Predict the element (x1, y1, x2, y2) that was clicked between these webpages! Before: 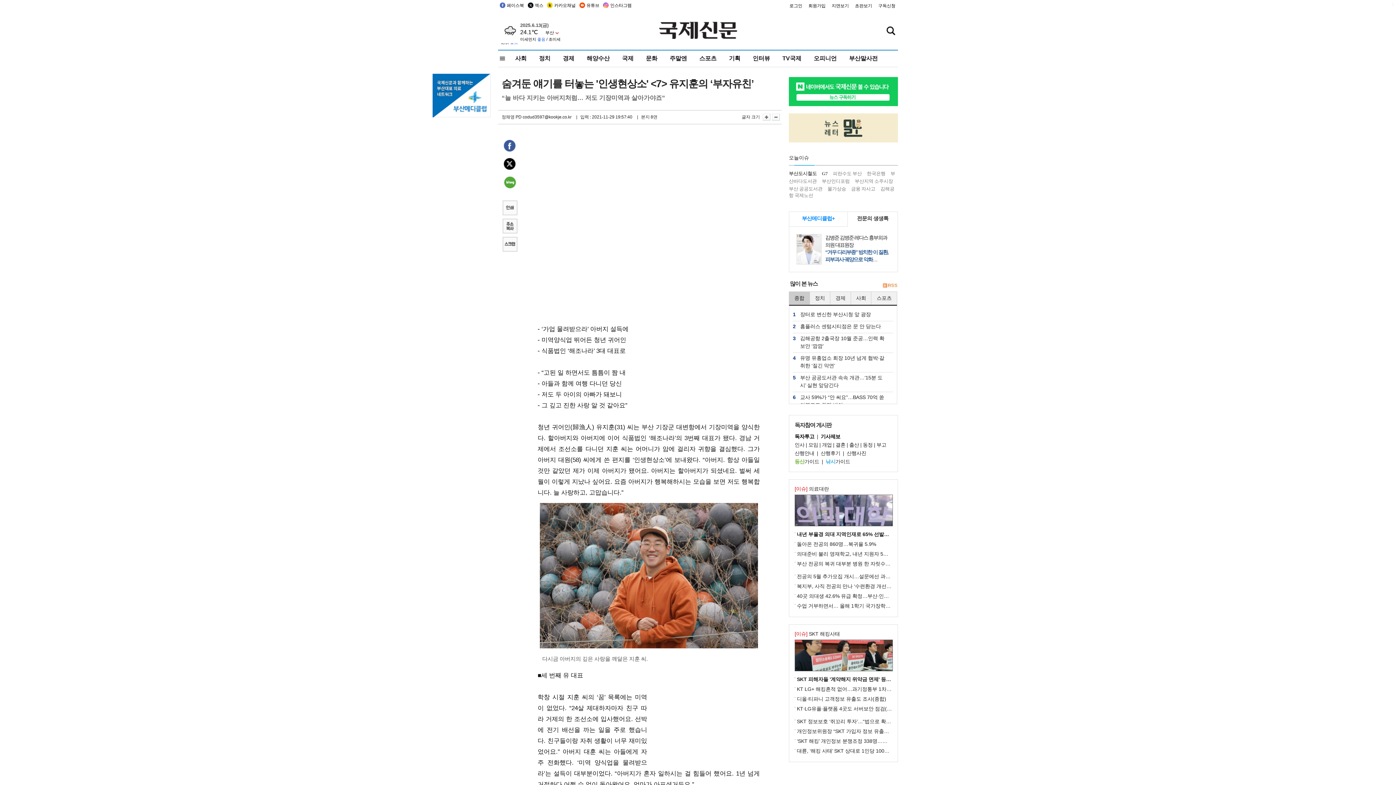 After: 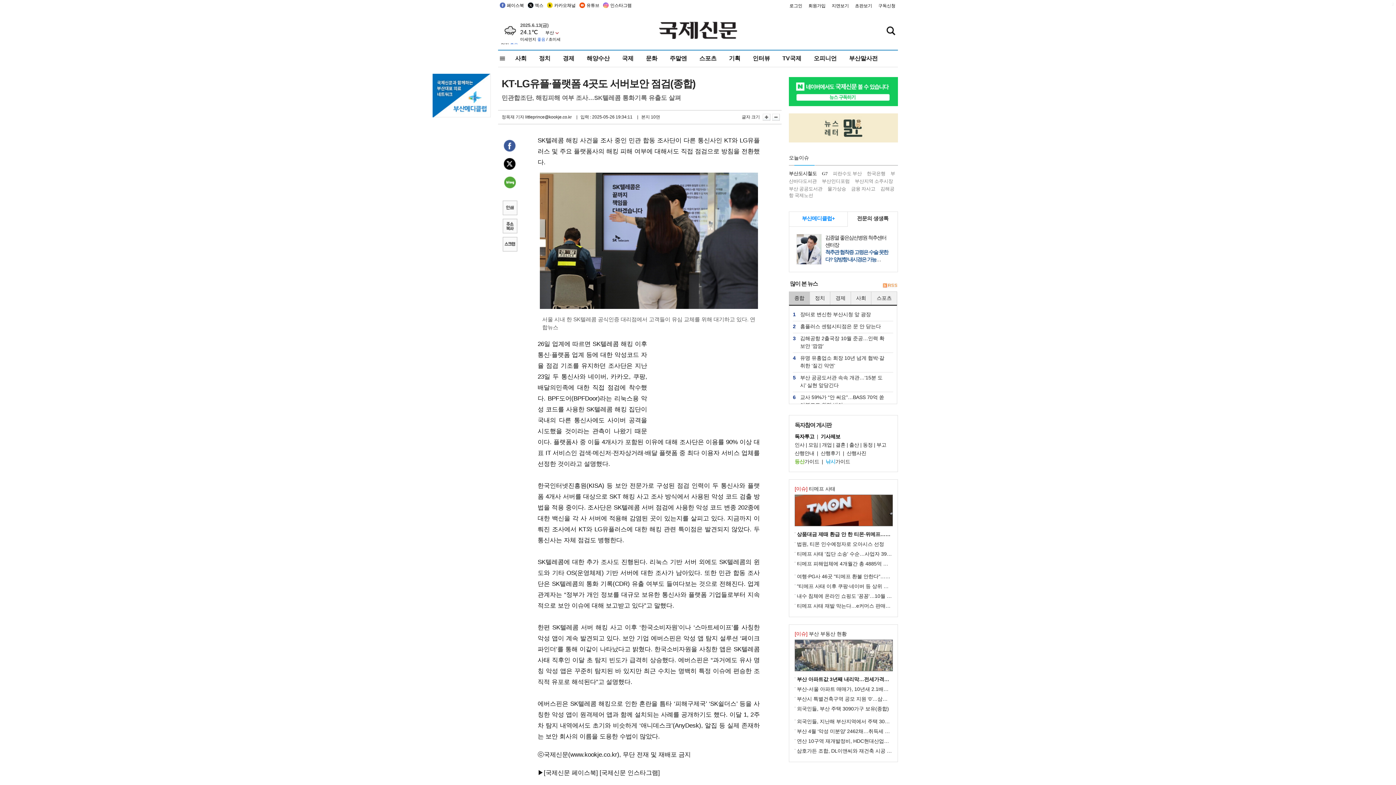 Action: label: KT·LG유플·플랫폼 4곳도 서버보안 점검(종합) bbox: (797, 706, 898, 712)